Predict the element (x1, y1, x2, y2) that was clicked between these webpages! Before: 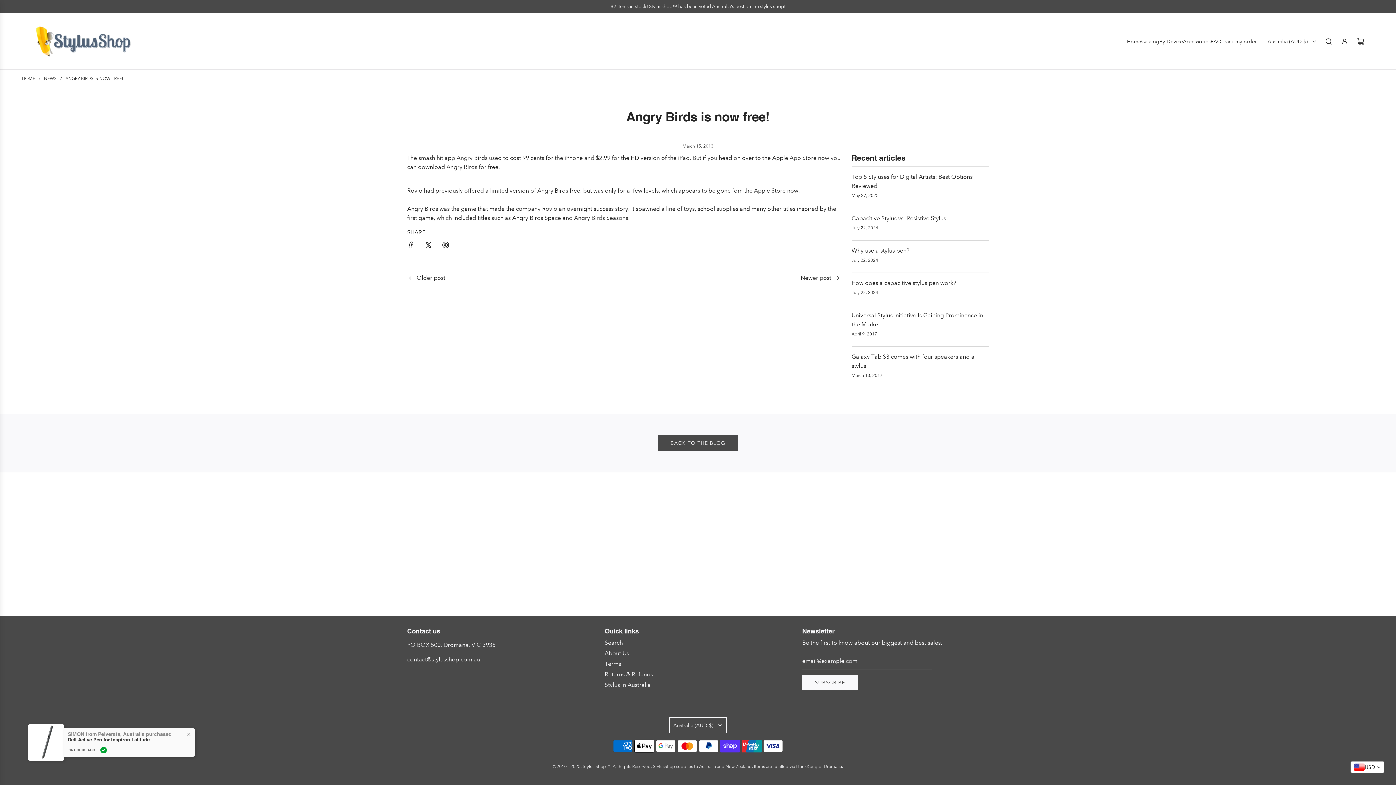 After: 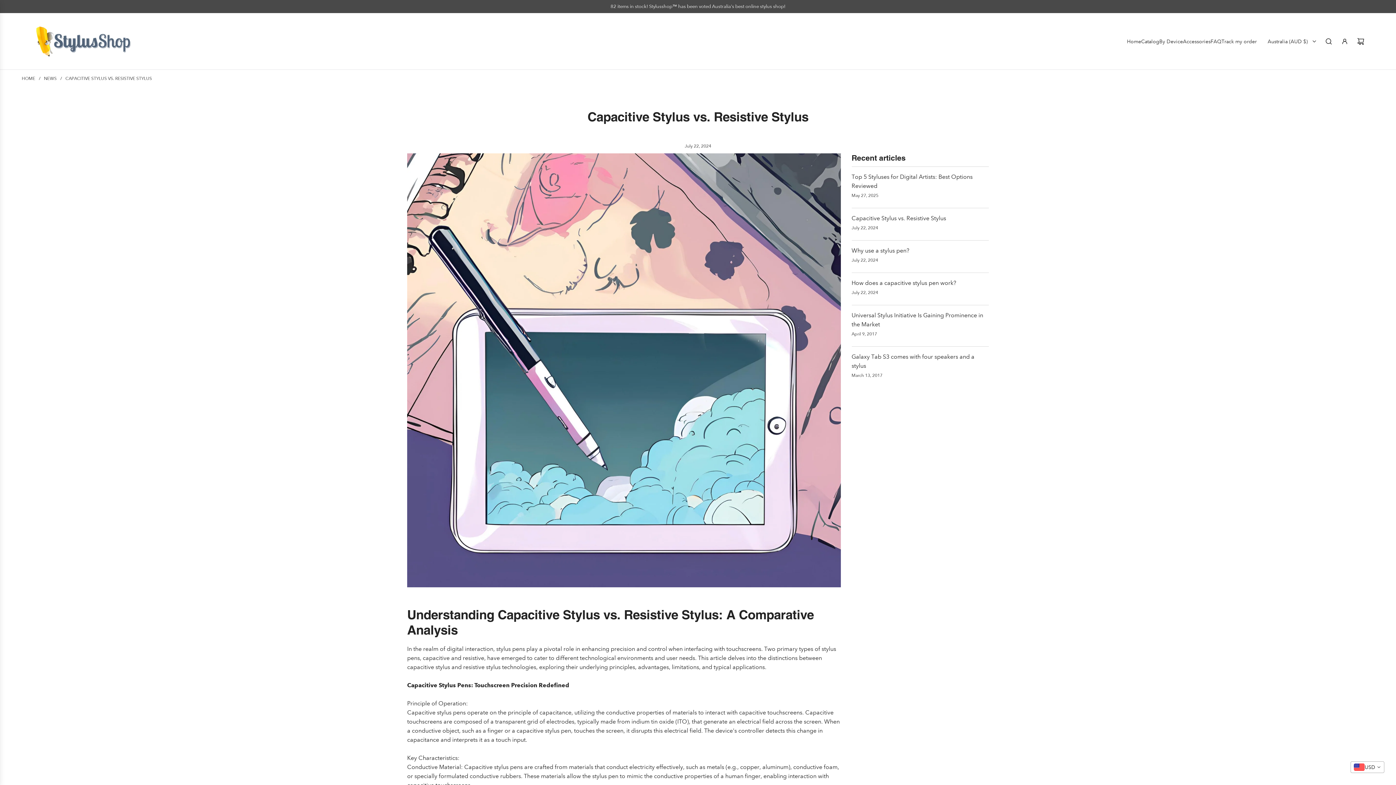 Action: label: Capacitive Stylus vs. Resistive Stylus bbox: (851, 214, 946, 221)